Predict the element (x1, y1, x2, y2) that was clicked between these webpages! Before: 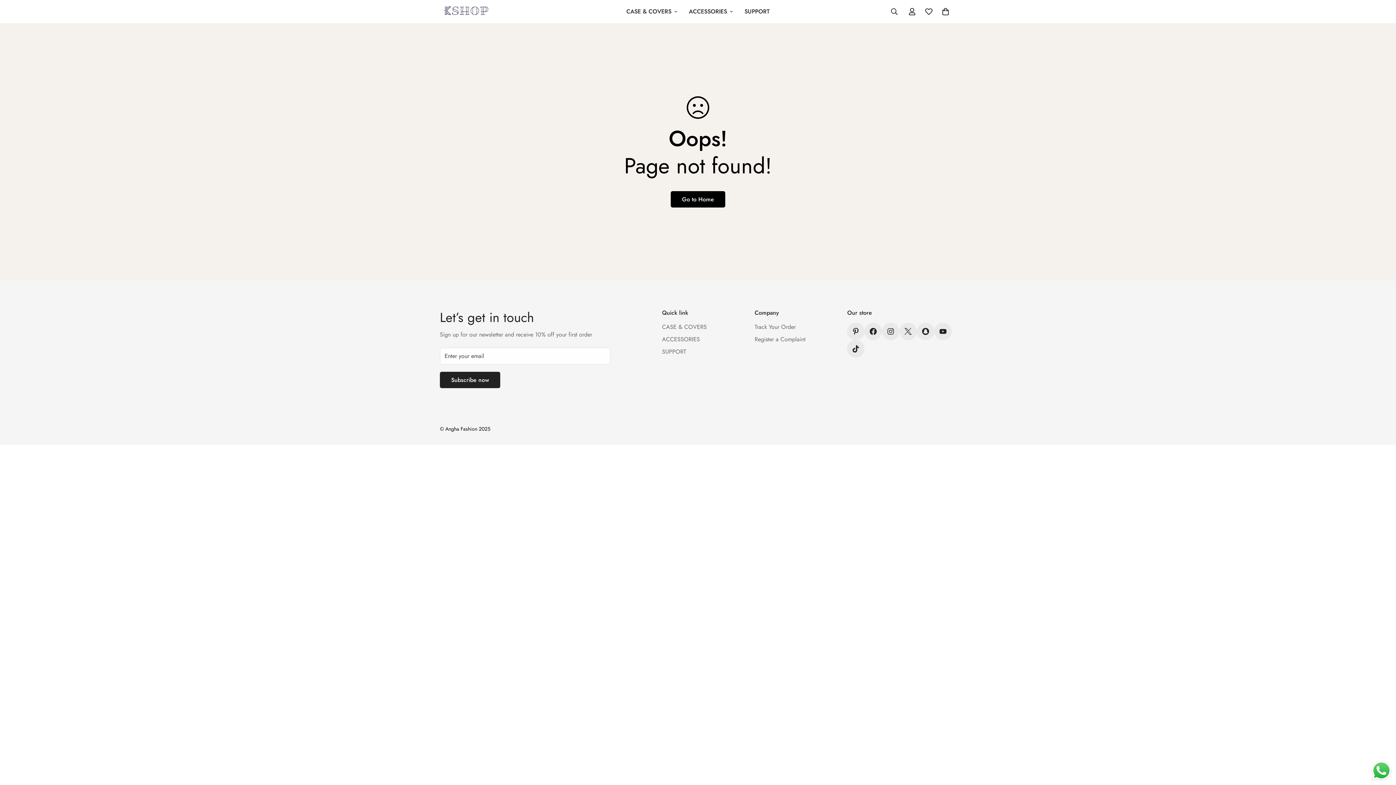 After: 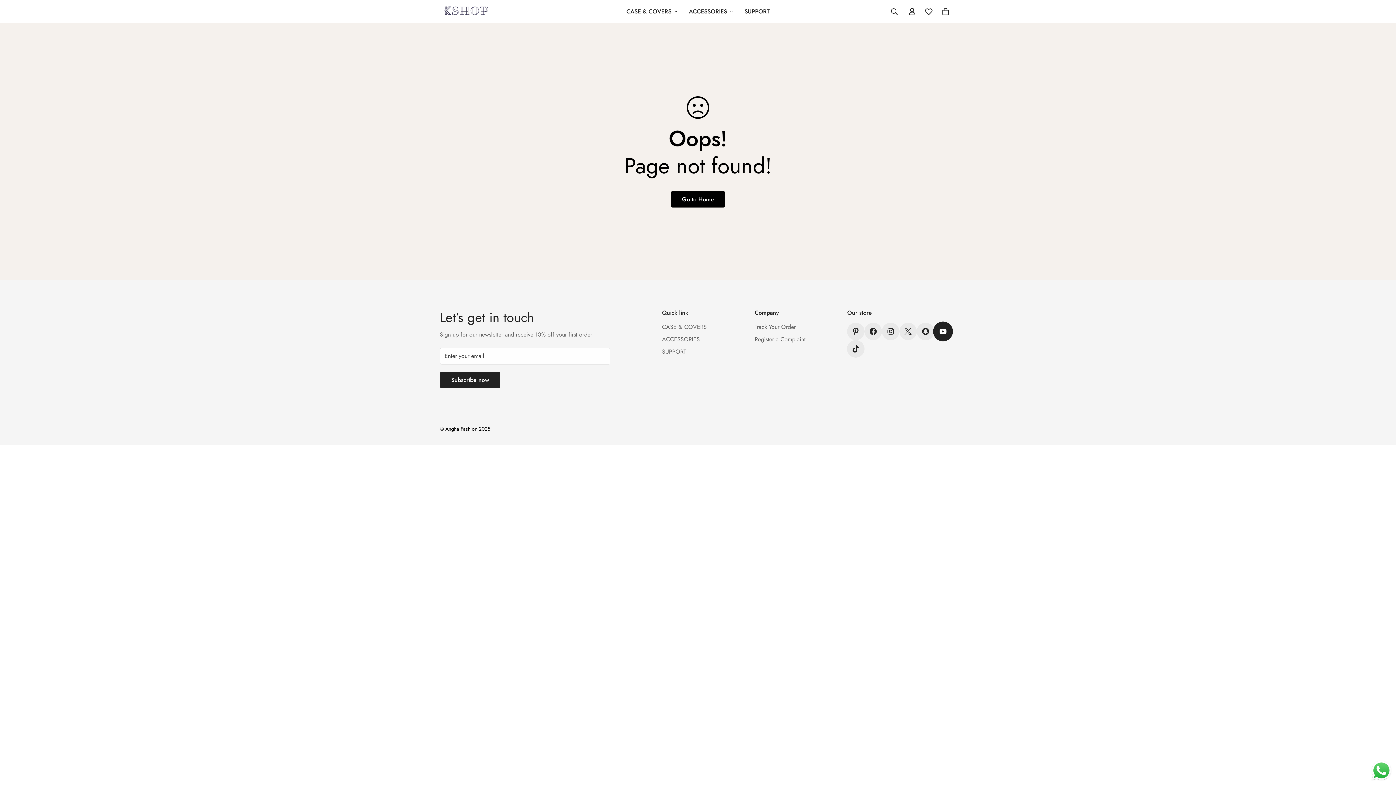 Action: label: Youtube bbox: (934, 322, 952, 340)